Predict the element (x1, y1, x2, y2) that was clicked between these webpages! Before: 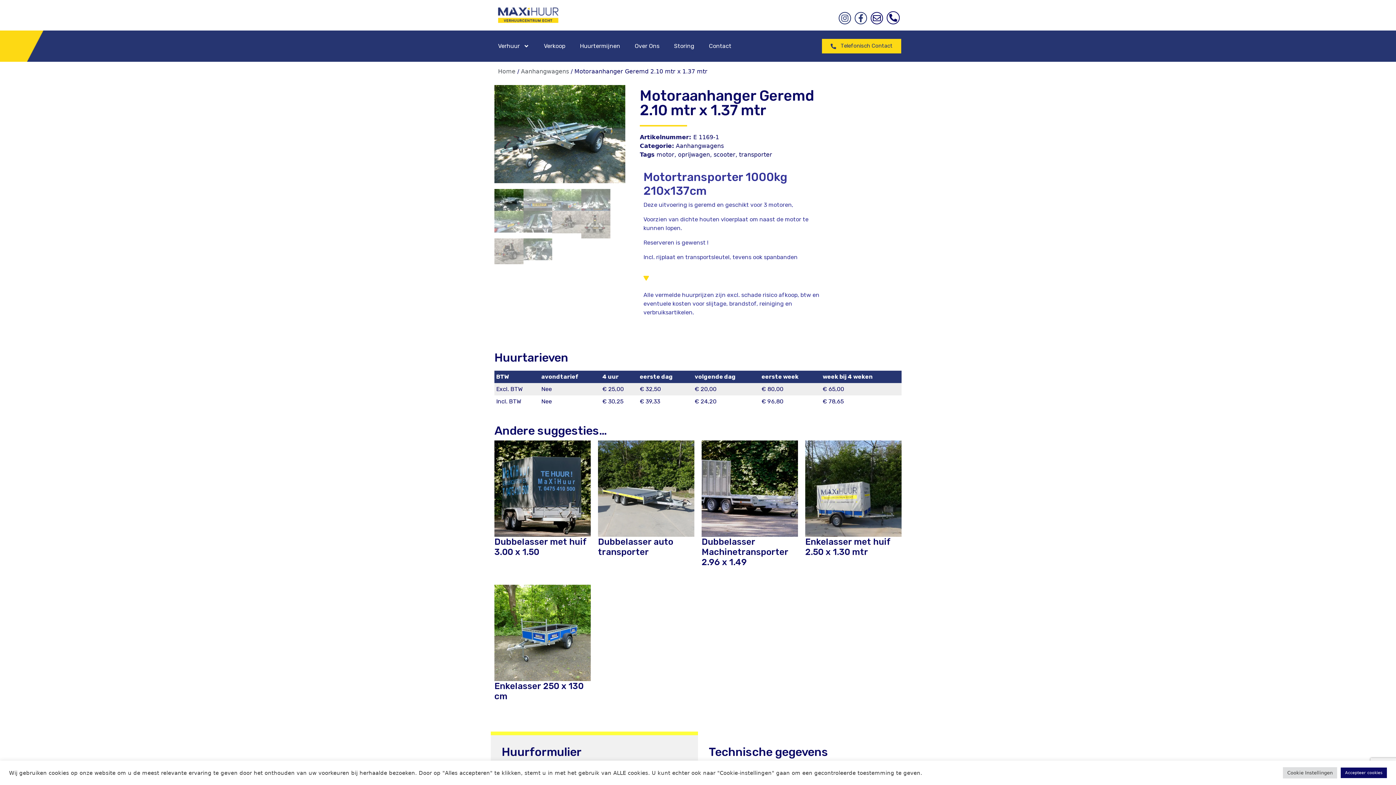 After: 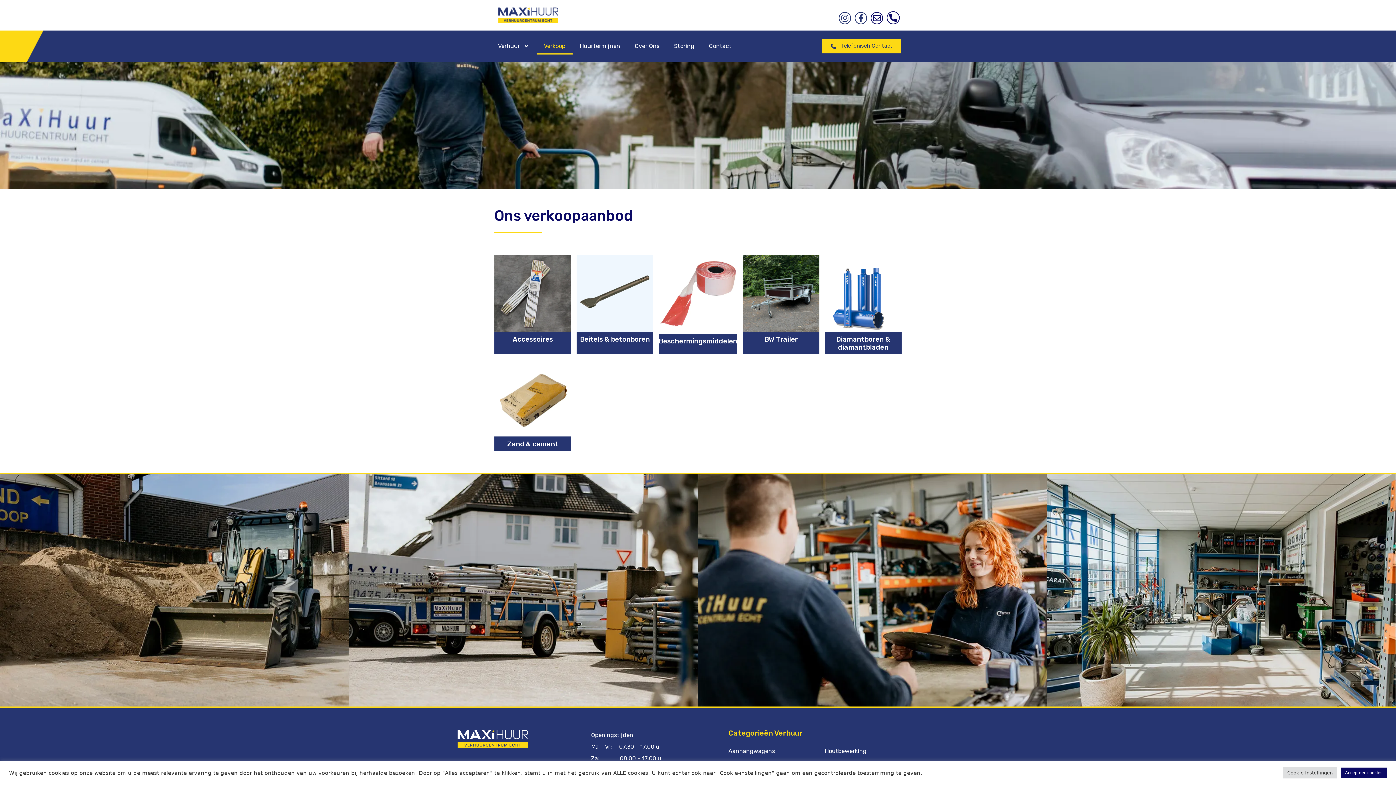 Action: bbox: (536, 37, 572, 54) label: Verkoop